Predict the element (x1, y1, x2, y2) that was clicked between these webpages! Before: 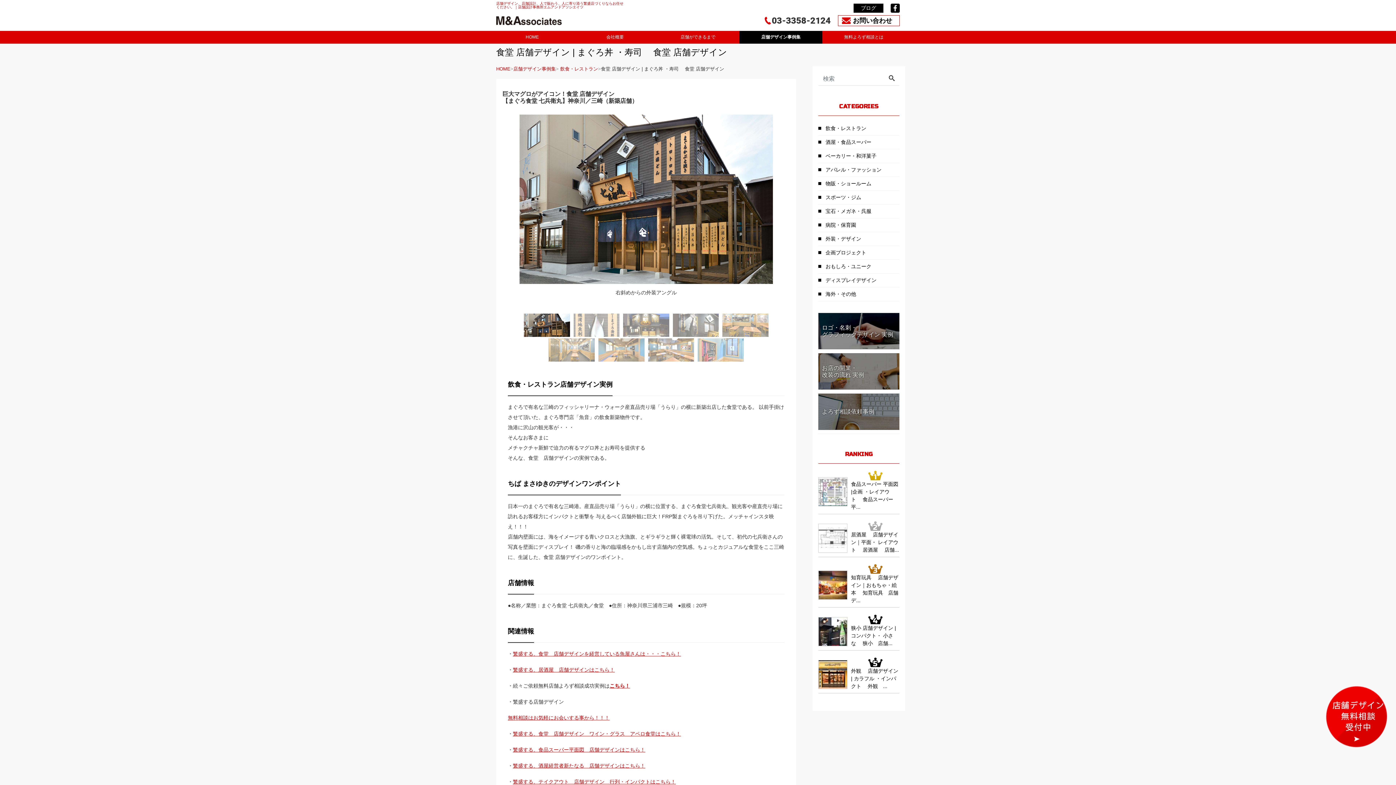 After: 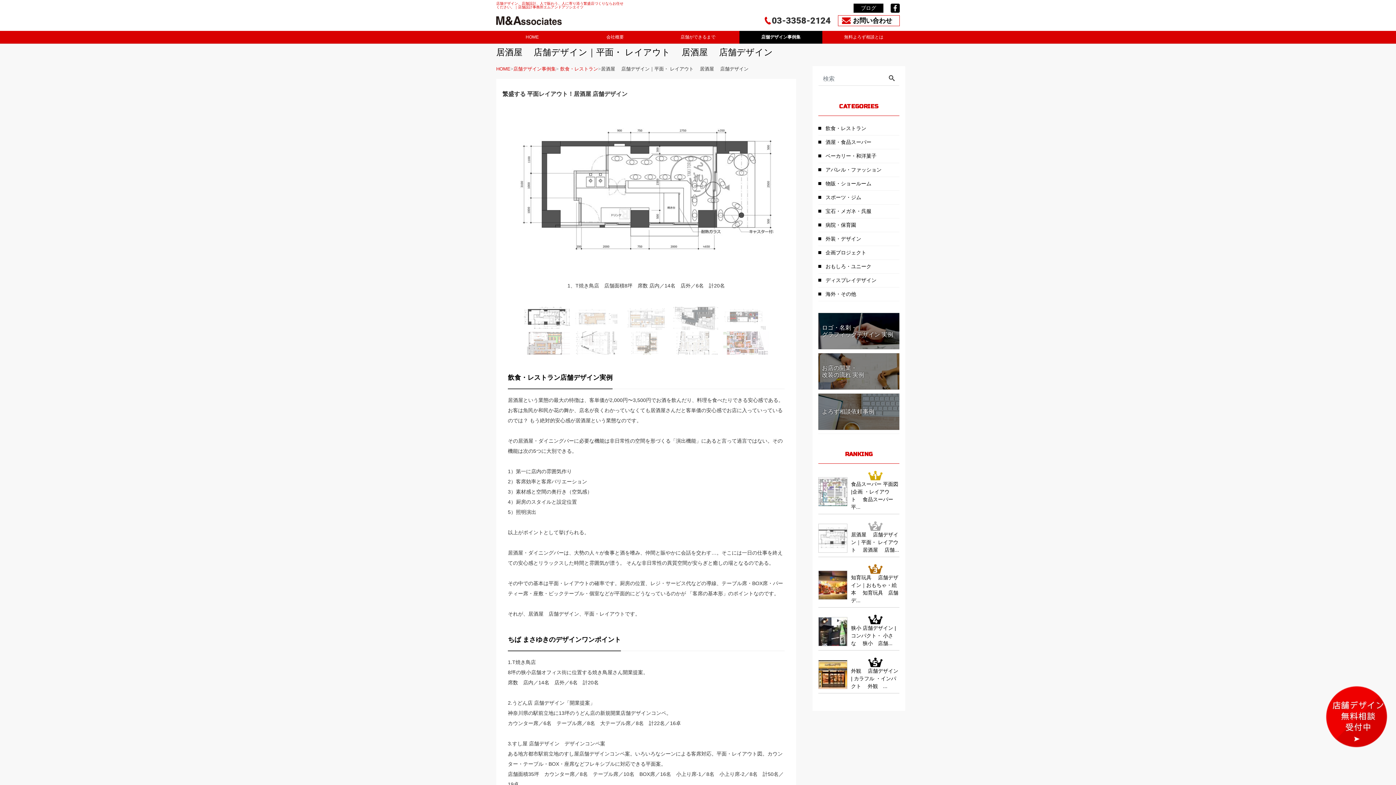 Action: bbox: (818, 520, 851, 557)